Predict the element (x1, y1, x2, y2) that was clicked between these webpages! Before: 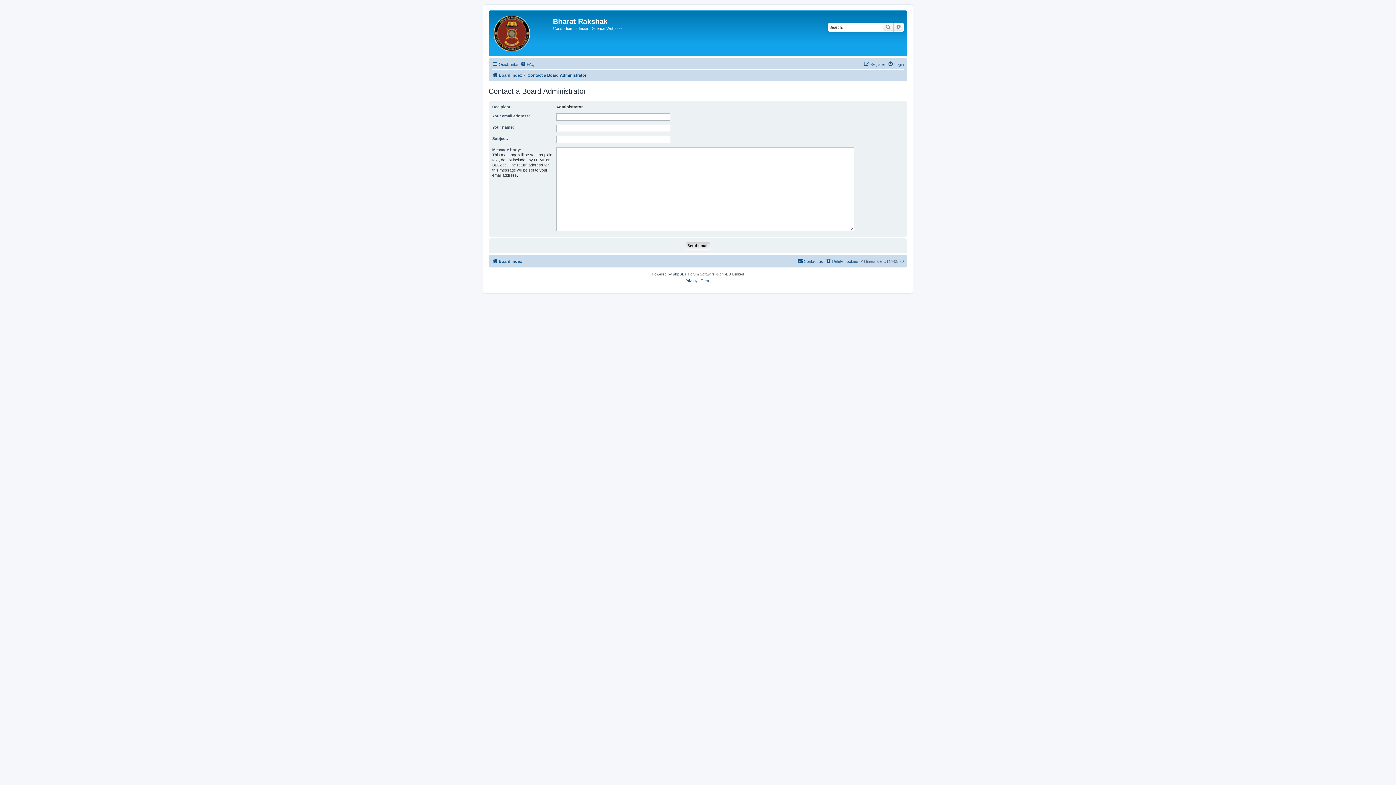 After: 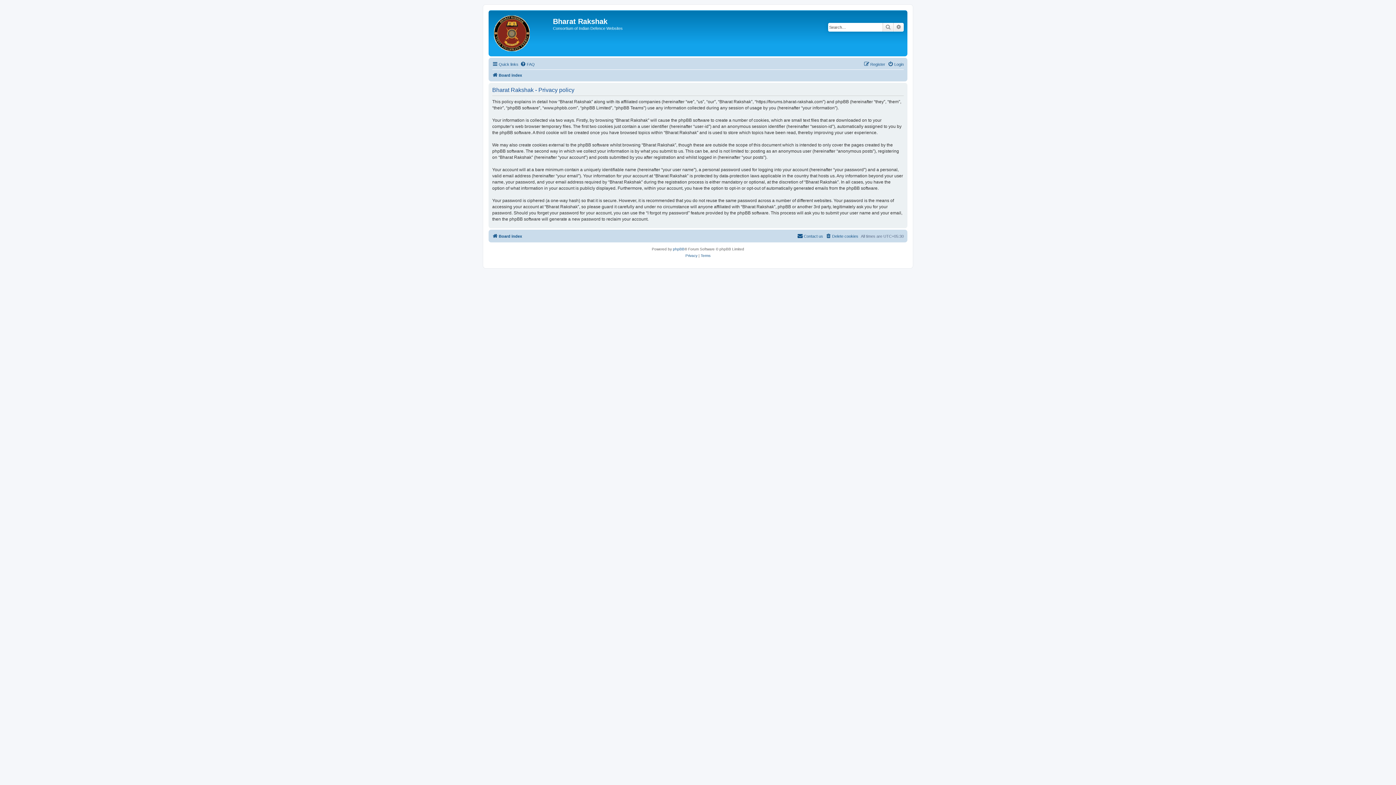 Action: label: Privacy bbox: (685, 277, 697, 284)